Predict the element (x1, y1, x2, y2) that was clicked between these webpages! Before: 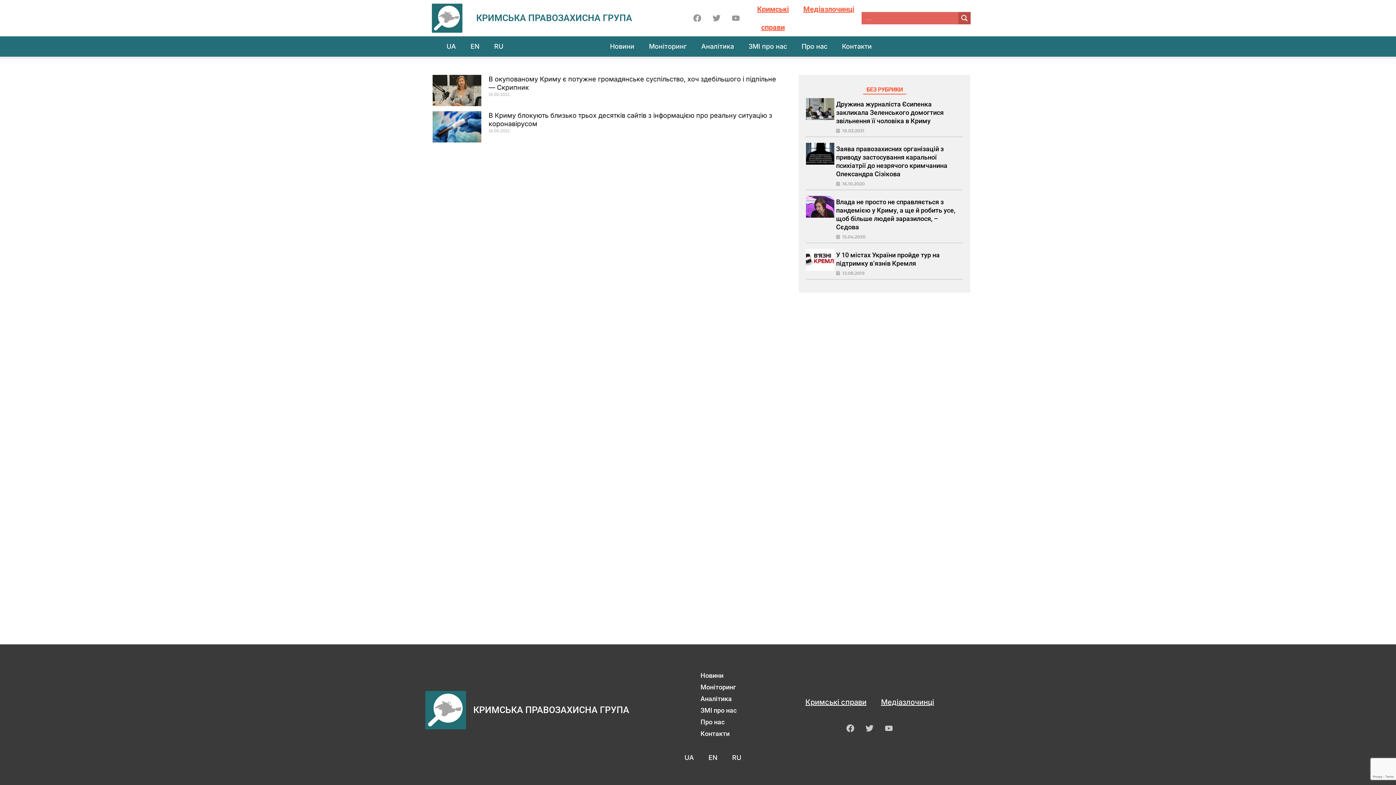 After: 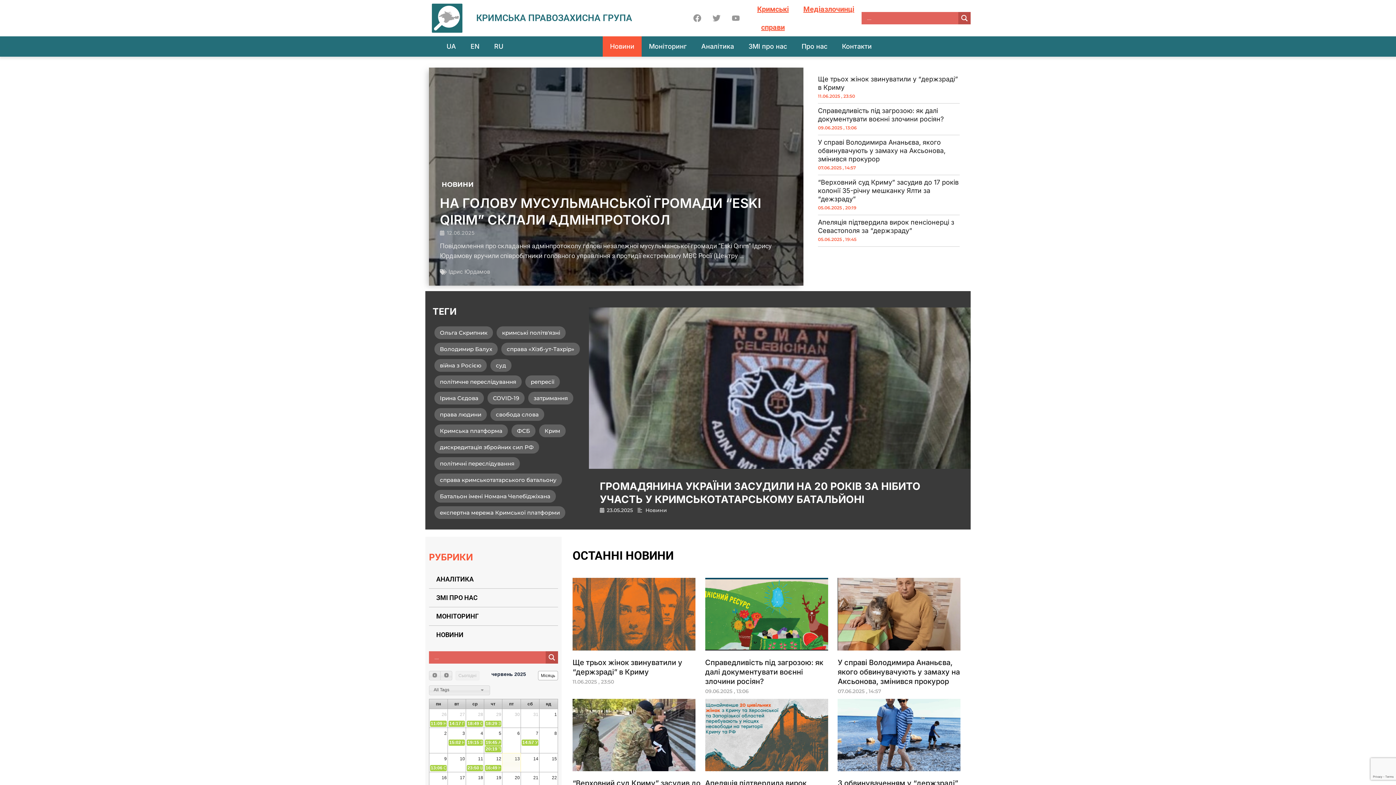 Action: bbox: (693, 670, 767, 681) label: Новини